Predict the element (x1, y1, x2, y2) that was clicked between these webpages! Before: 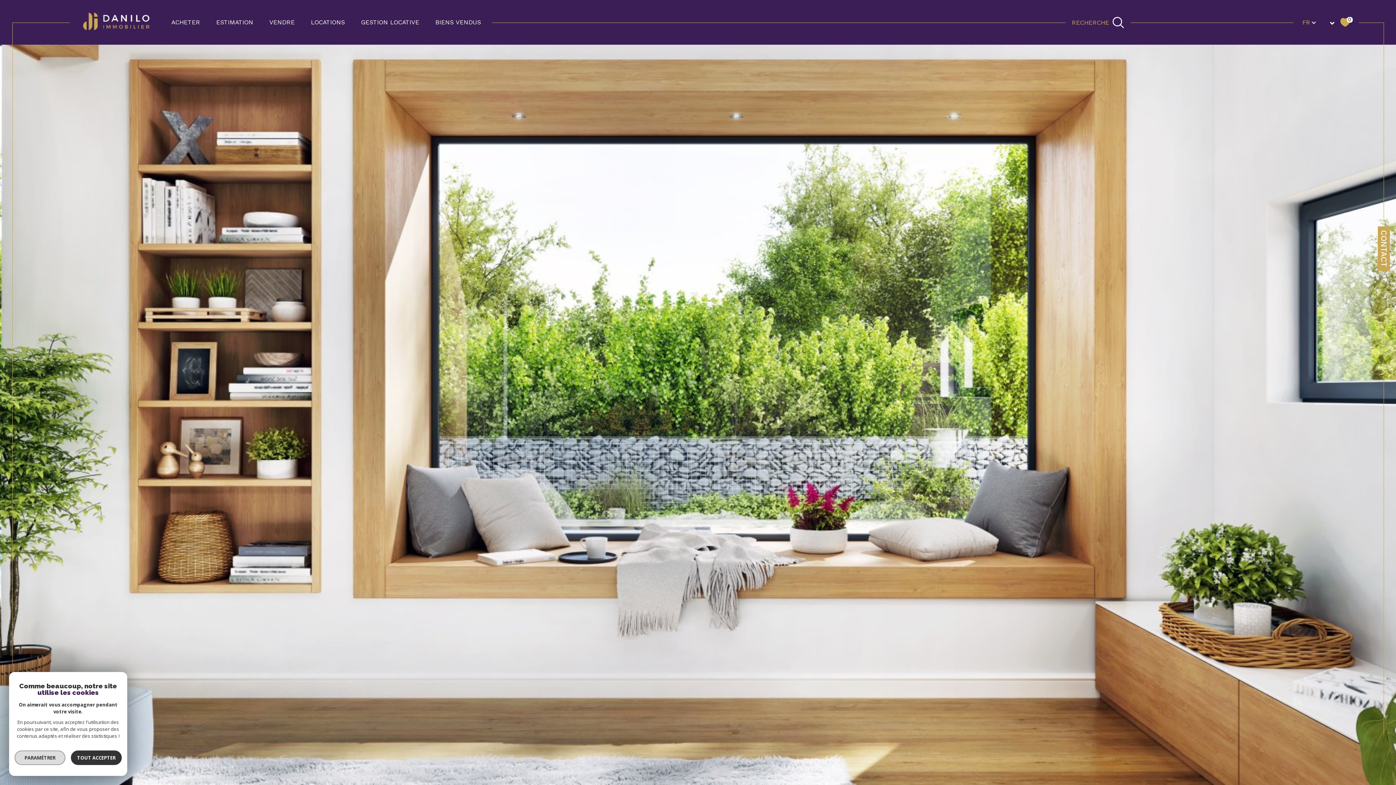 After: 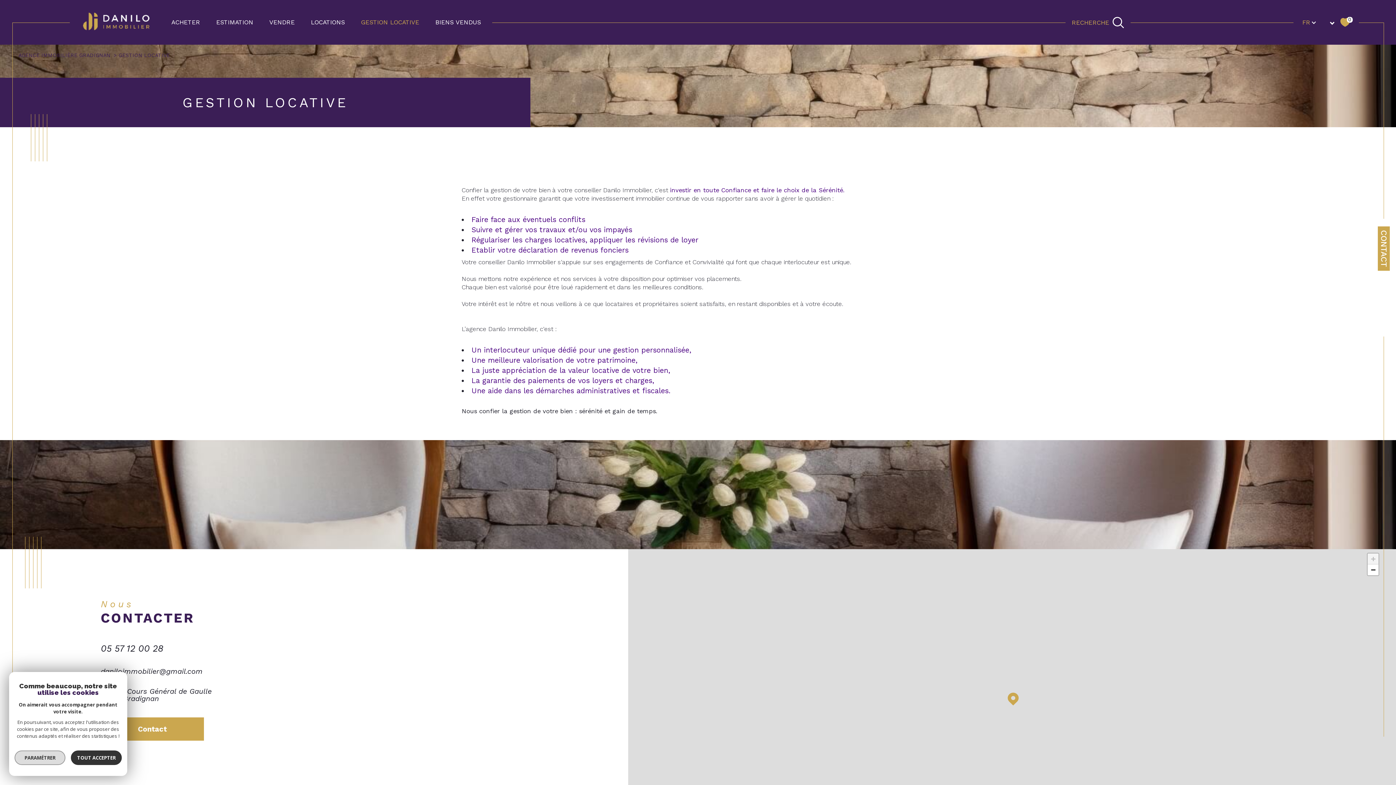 Action: label: GESTION LOCATIVE bbox: (358, 17, 421, 27)